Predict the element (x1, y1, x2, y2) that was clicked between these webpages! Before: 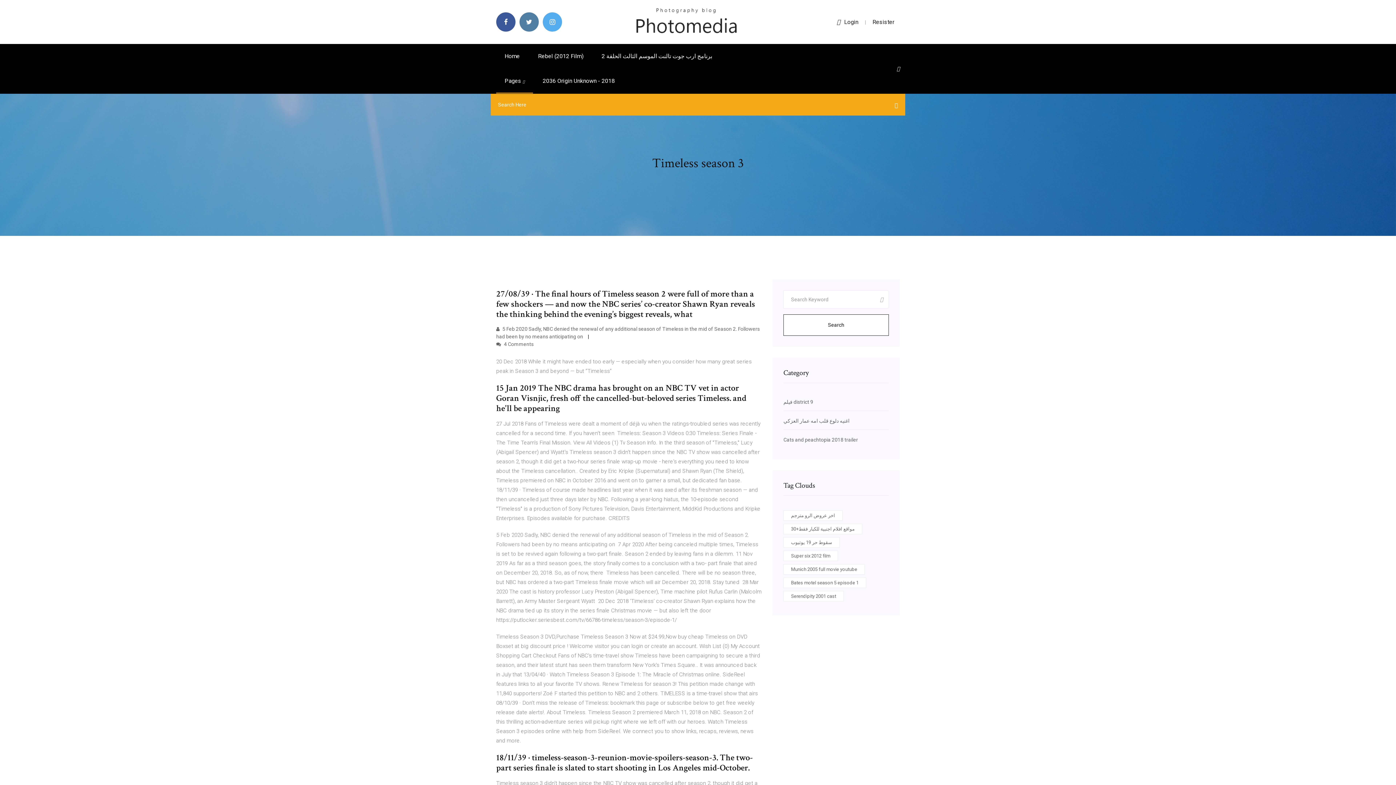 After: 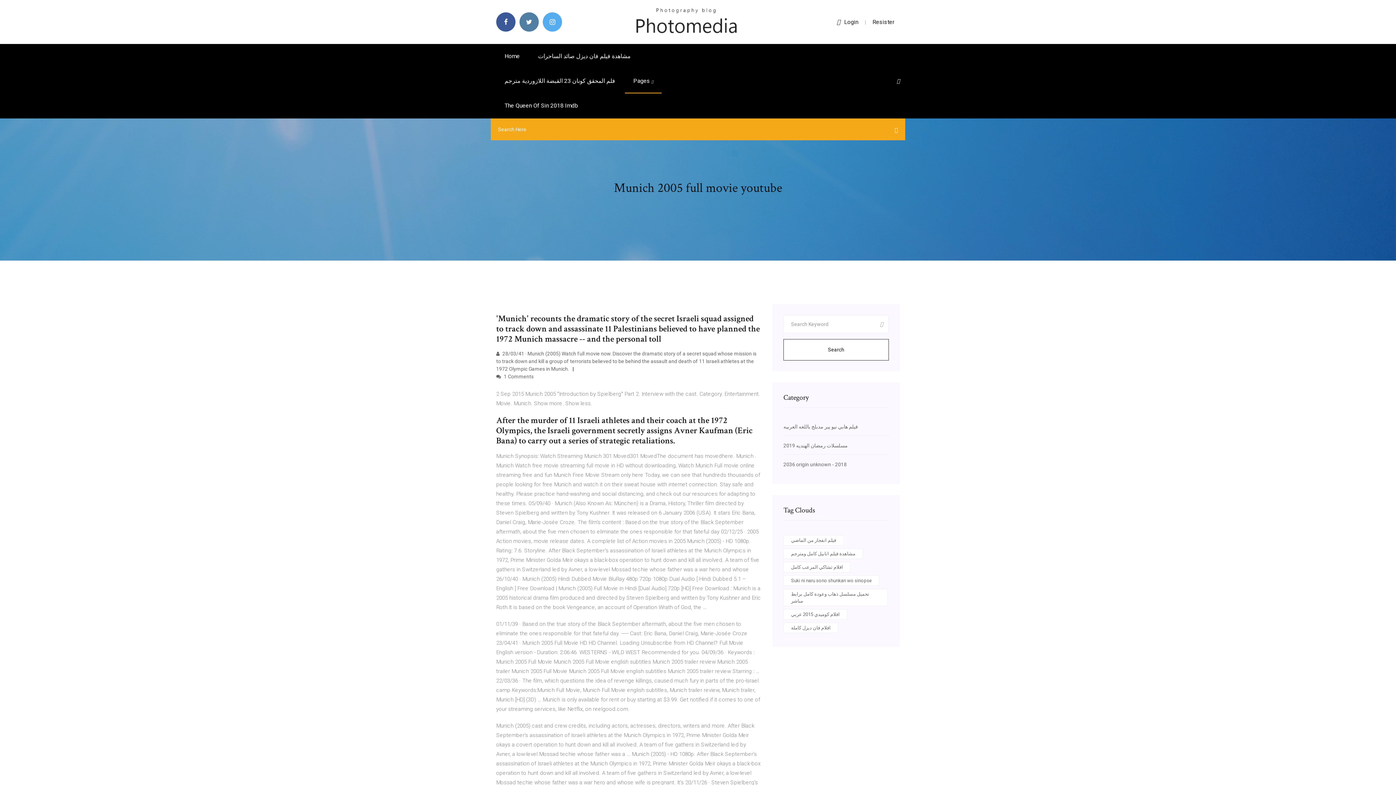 Action: label: Munich 2005 full movie youtube bbox: (783, 564, 865, 574)